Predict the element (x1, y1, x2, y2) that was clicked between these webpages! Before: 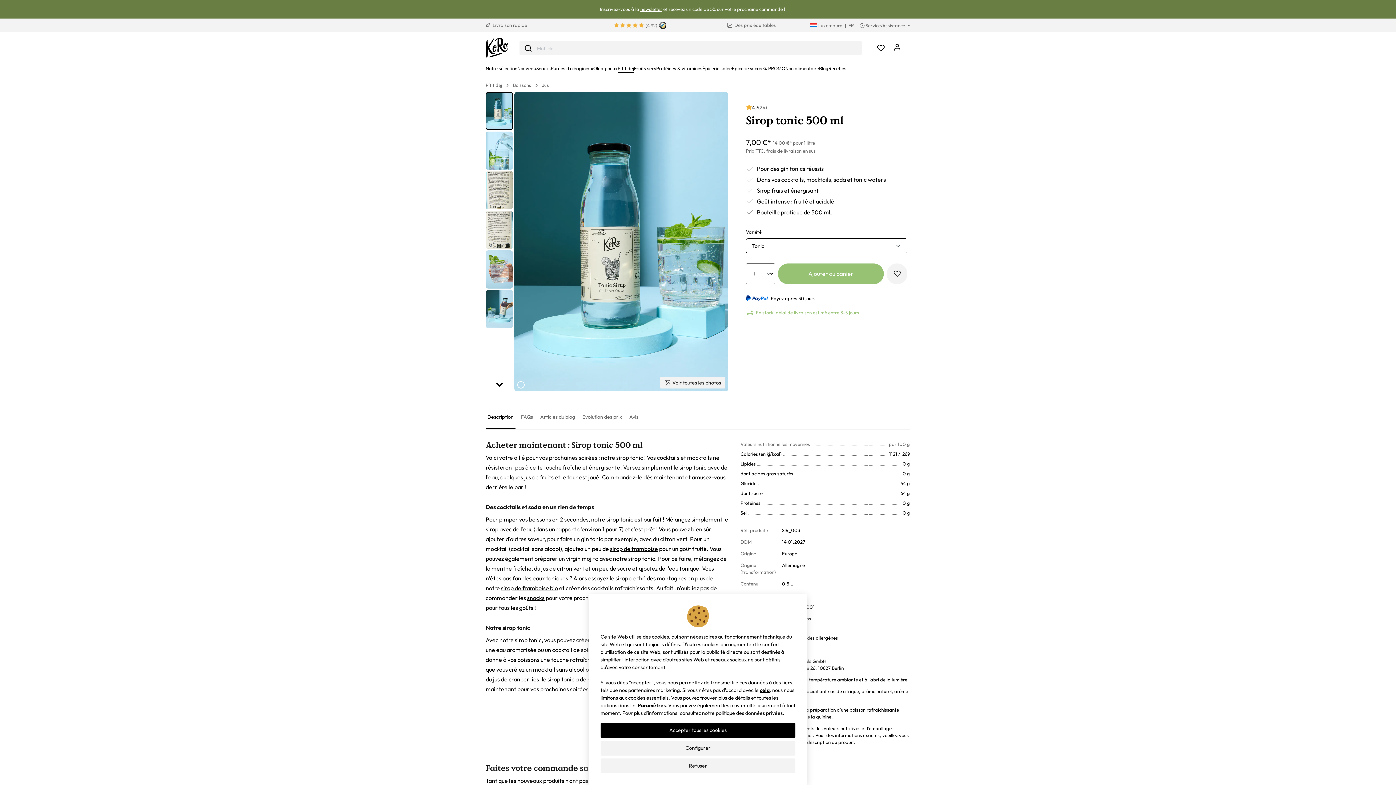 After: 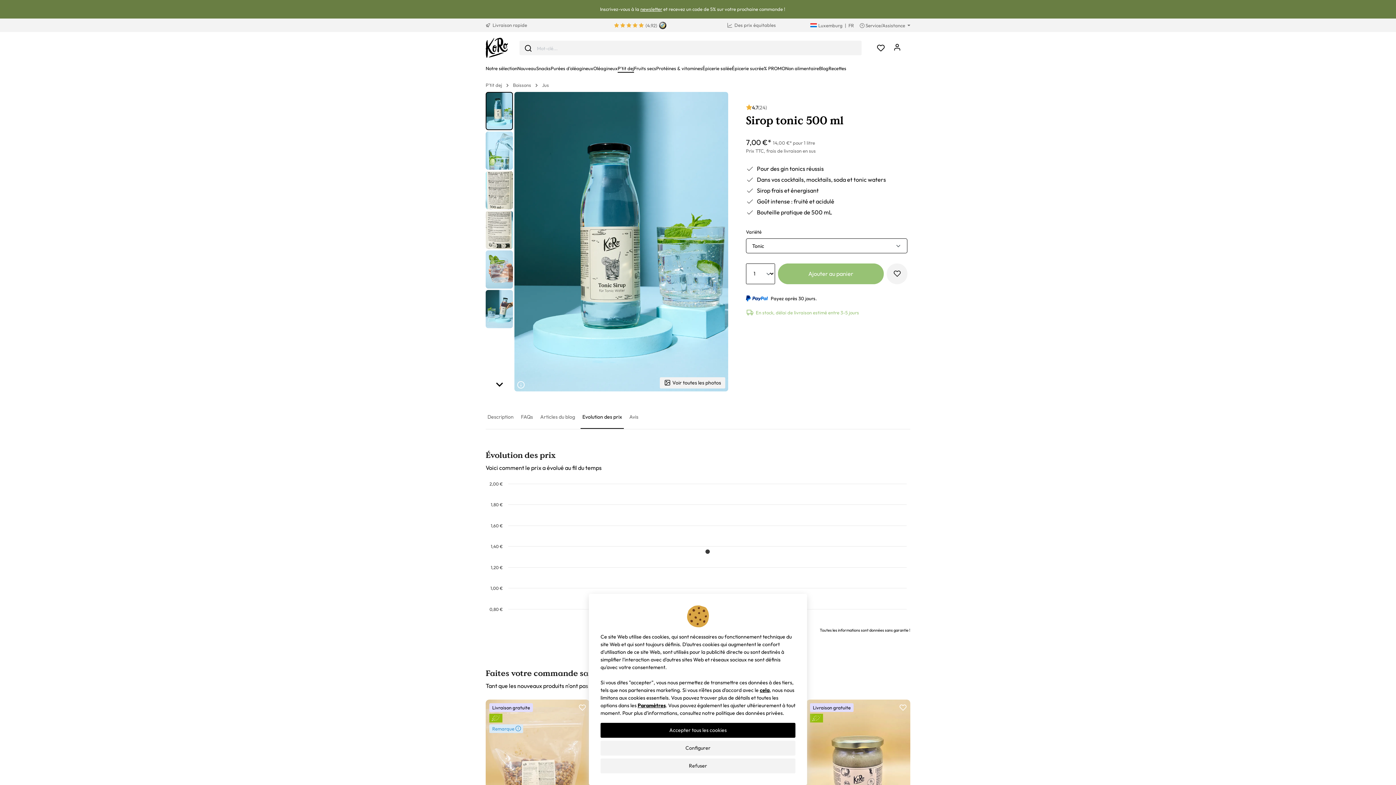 Action: label: Evolution des prix bbox: (580, 406, 624, 428)